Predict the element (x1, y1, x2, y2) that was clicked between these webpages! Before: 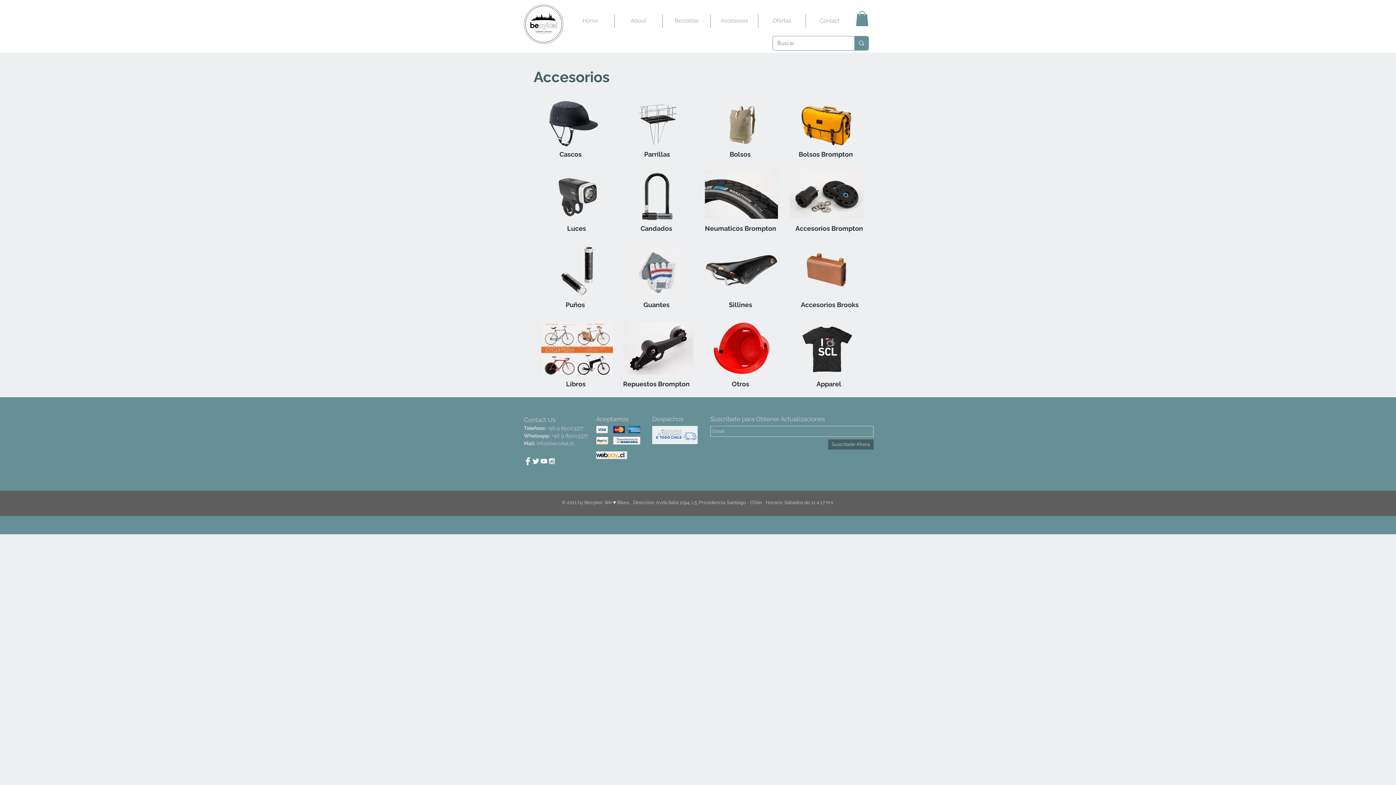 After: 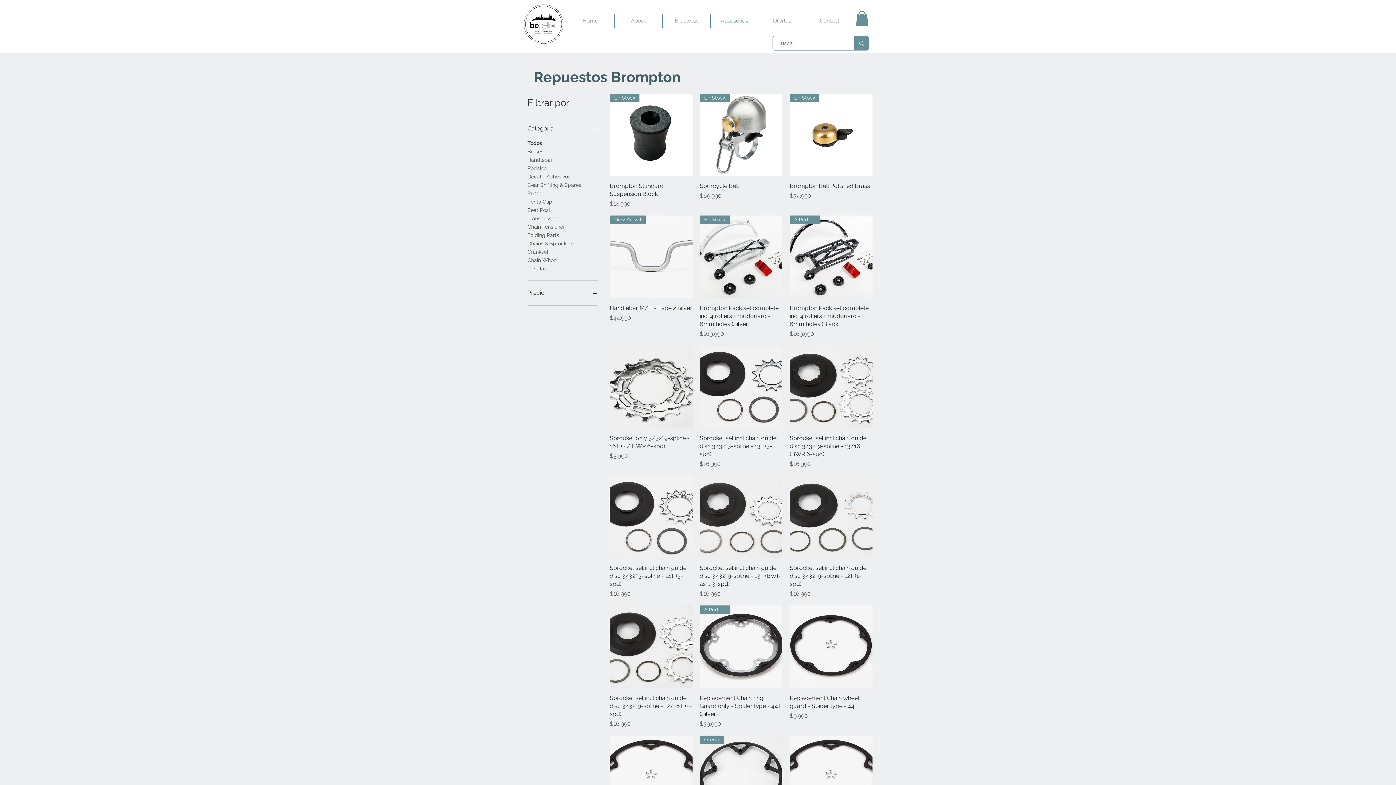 Action: bbox: (623, 322, 693, 374)